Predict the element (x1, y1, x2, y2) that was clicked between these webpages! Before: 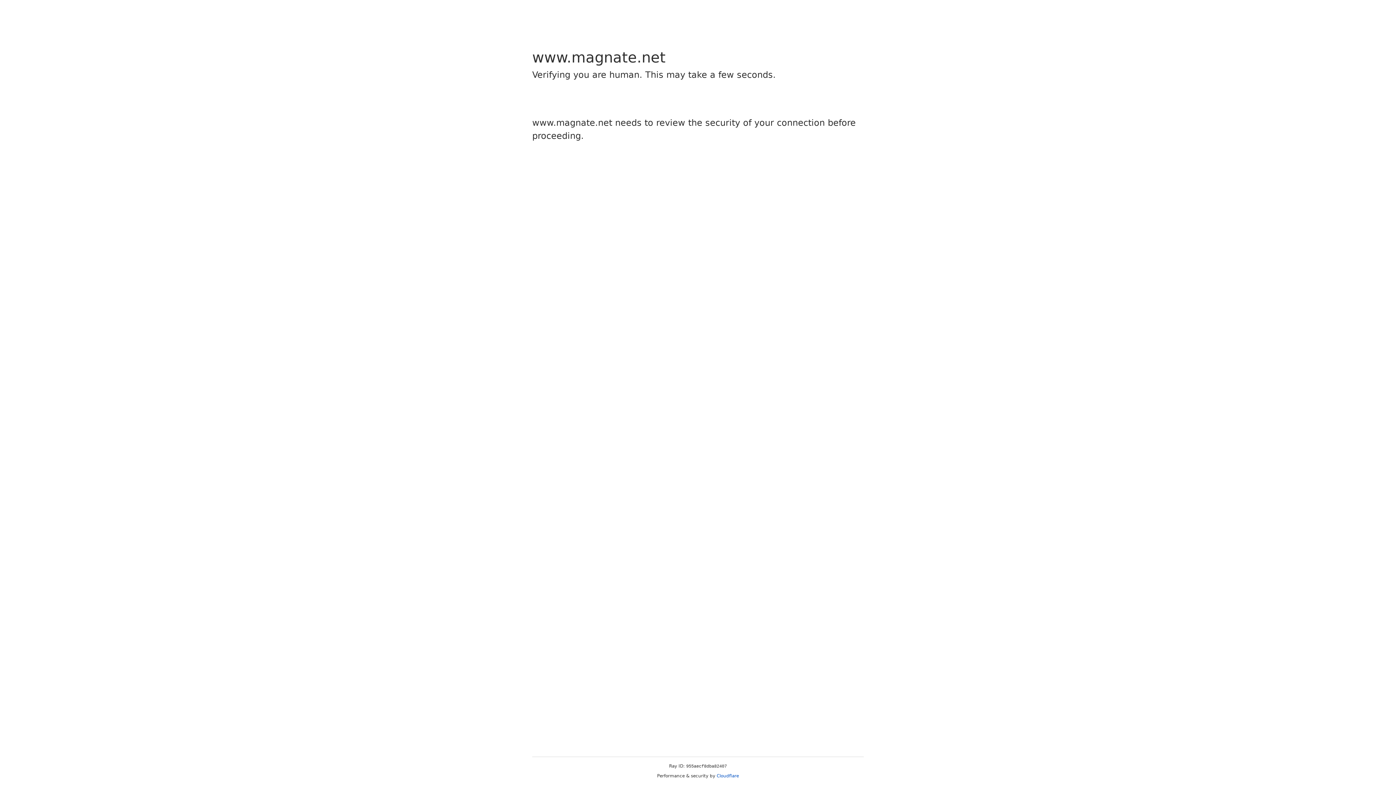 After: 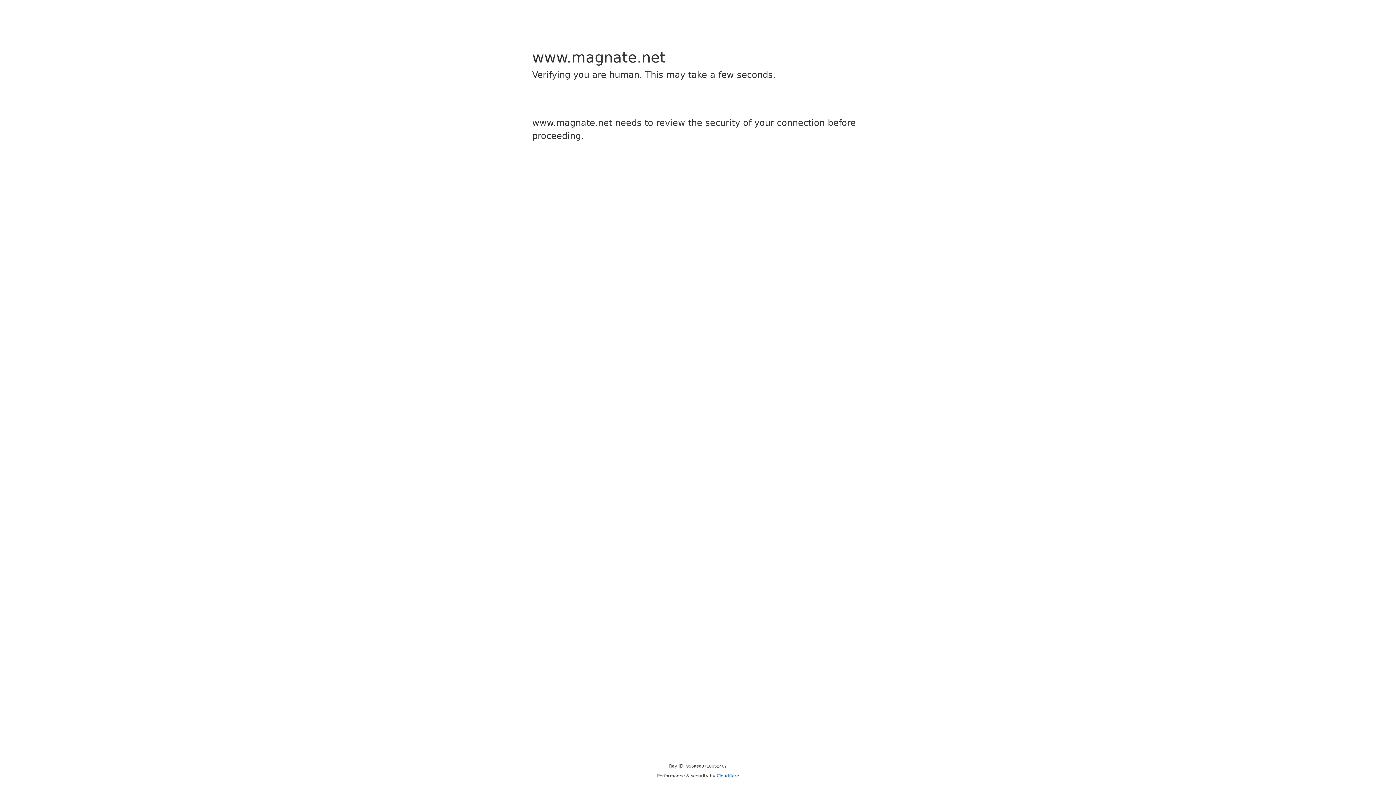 Action: label: Cloudflare bbox: (716, 773, 739, 778)